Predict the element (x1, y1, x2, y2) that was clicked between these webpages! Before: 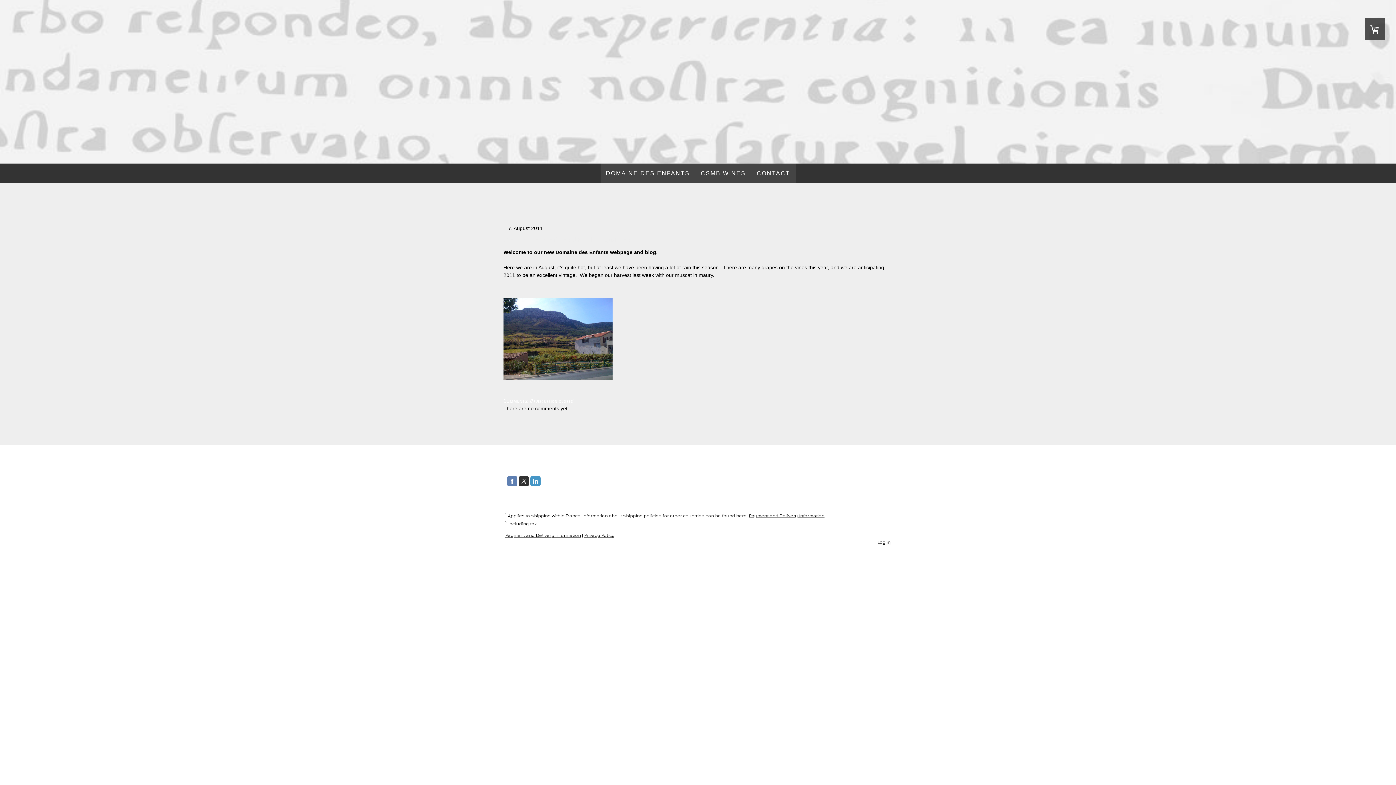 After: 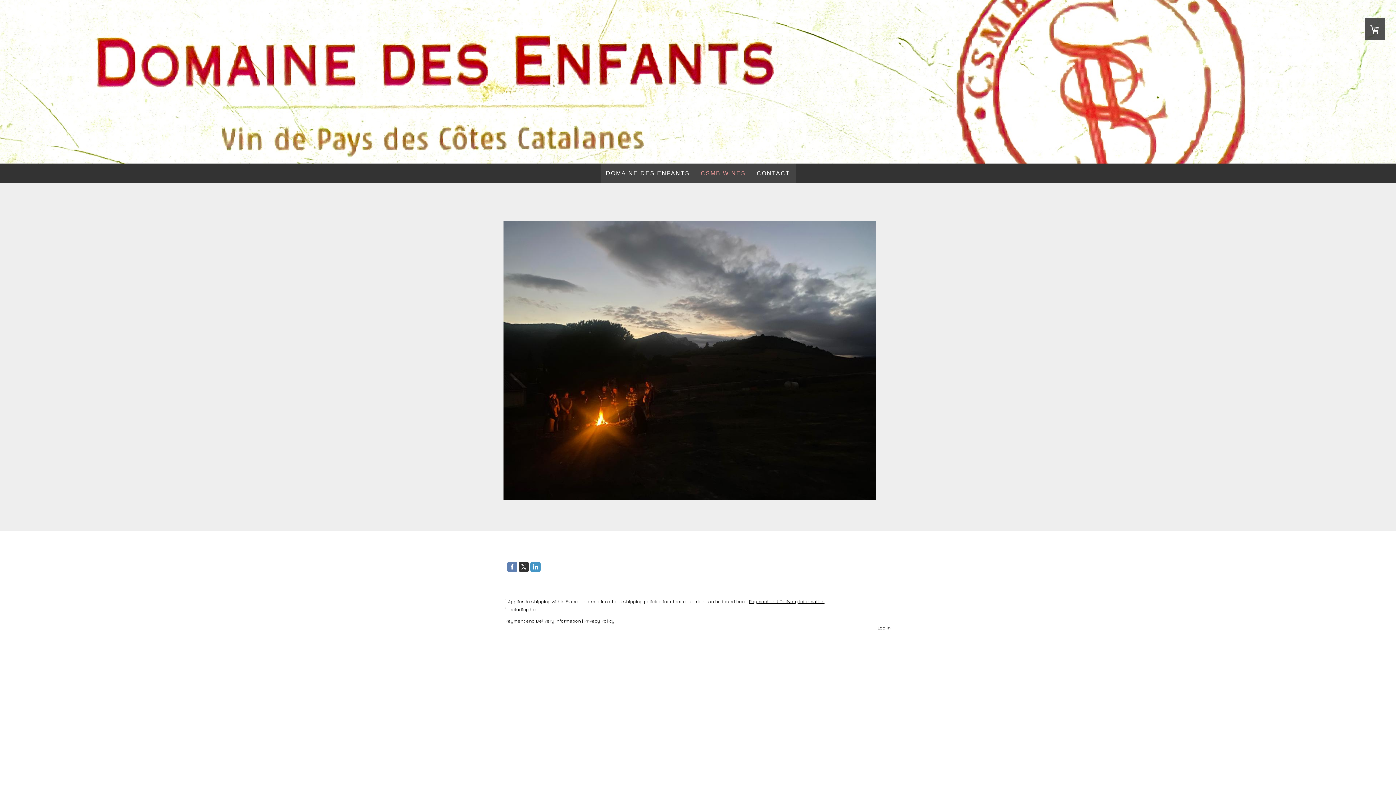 Action: bbox: (695, 163, 751, 182) label: CSMB WINES